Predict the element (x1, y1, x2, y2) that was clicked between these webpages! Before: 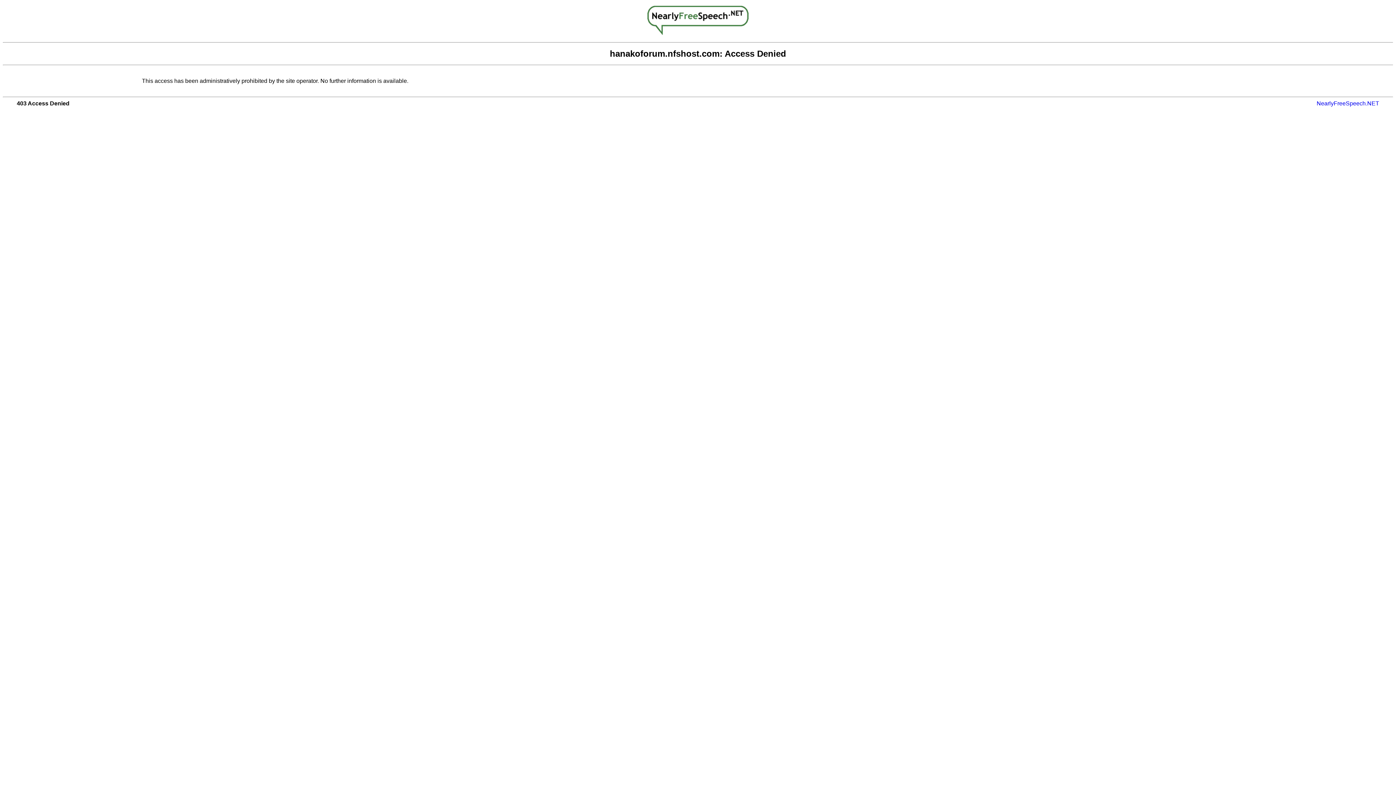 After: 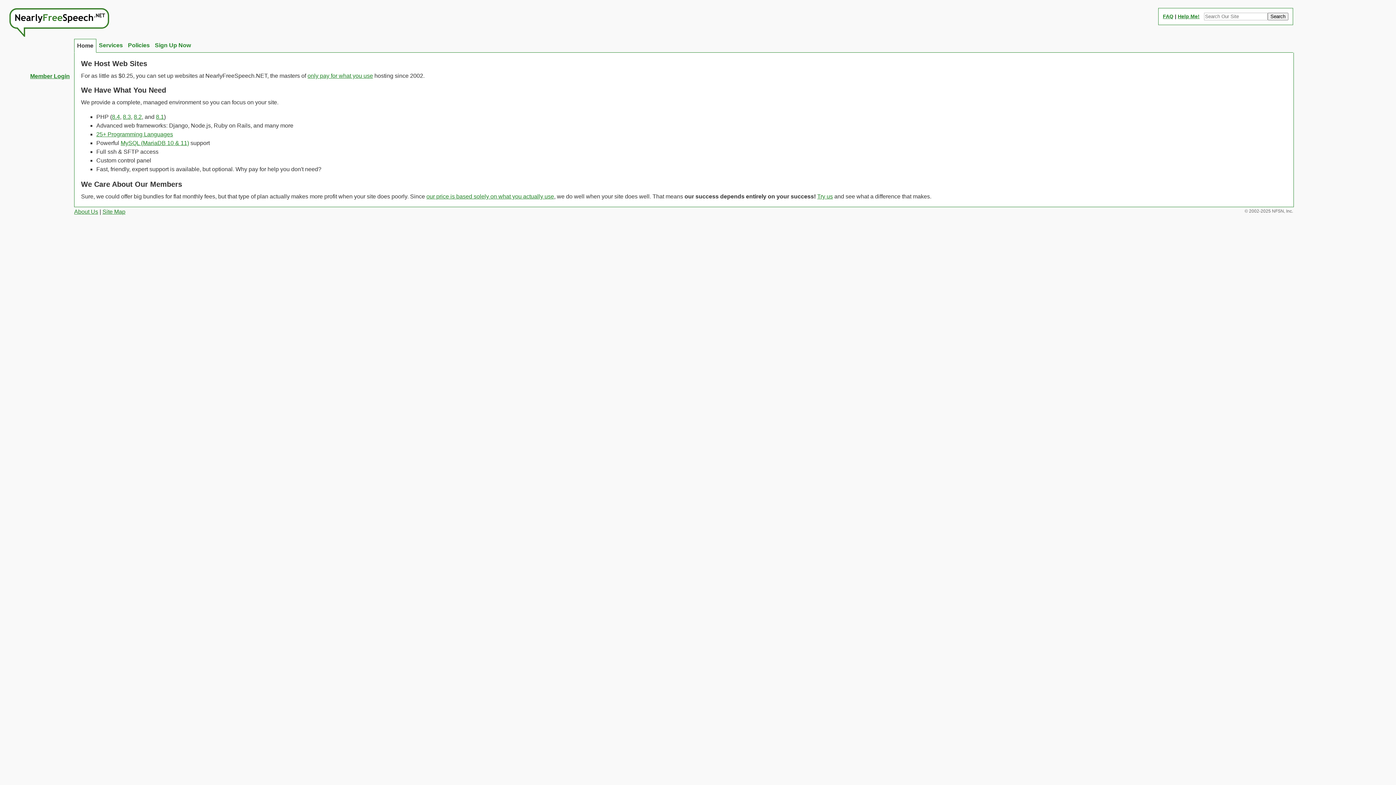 Action: bbox: (647, 29, 748, 36)